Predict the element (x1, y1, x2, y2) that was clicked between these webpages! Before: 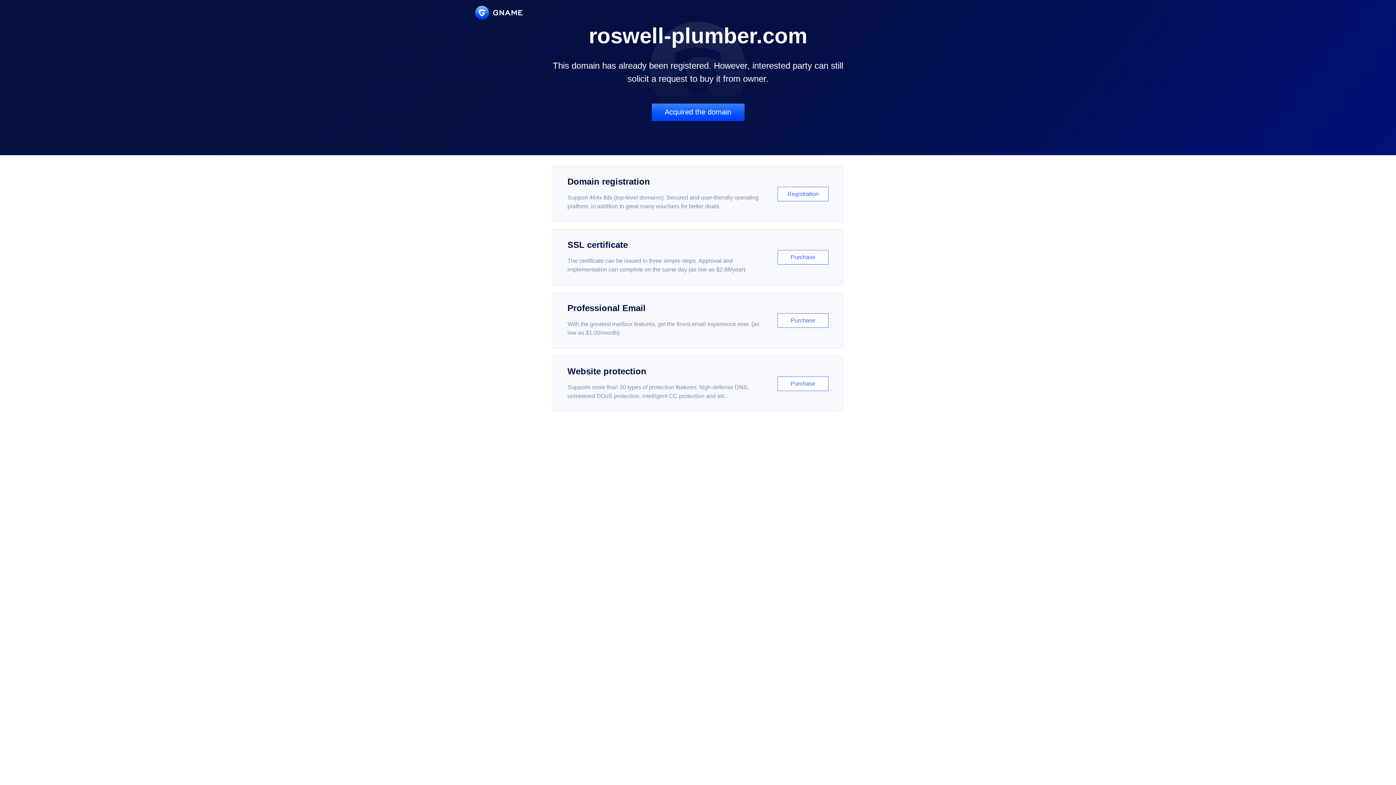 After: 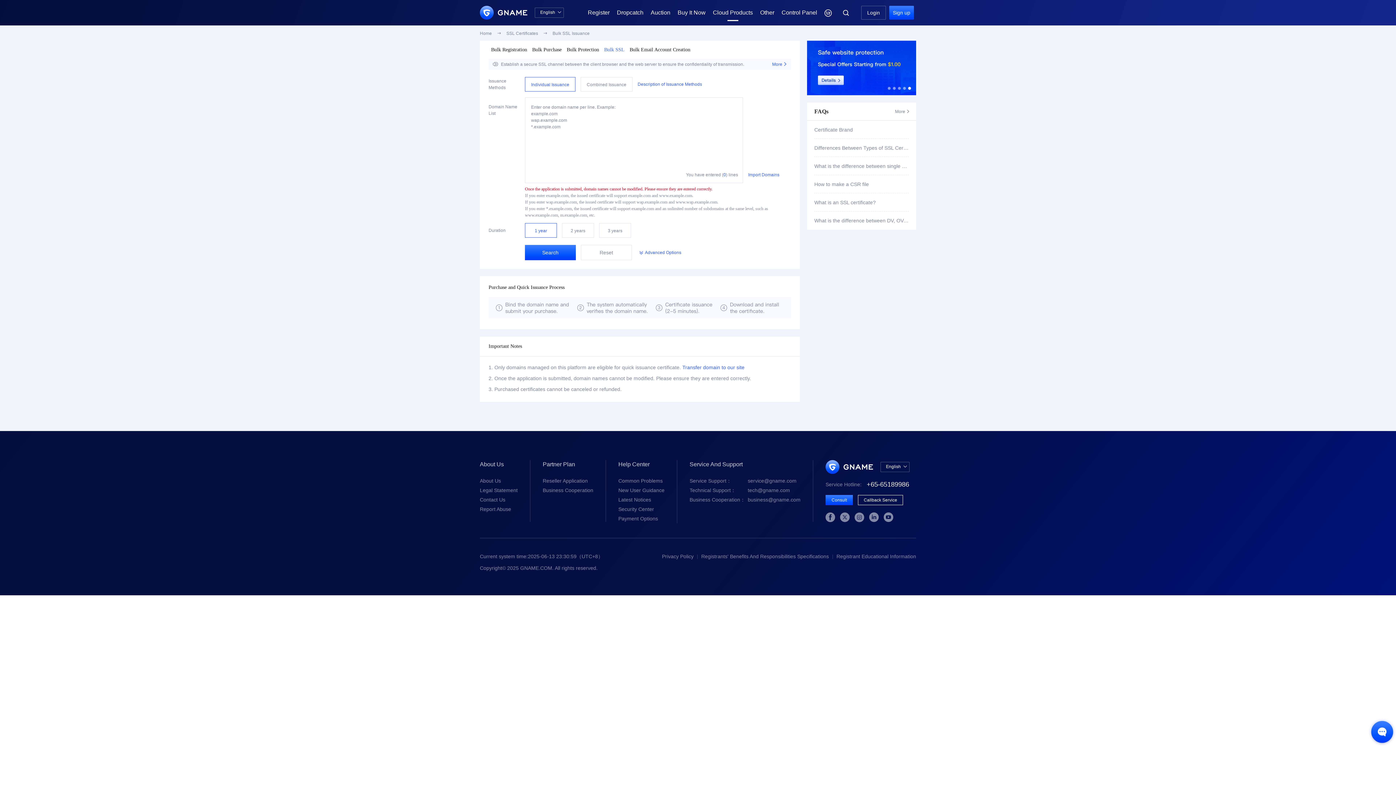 Action: label: SSL certificate

The certificate can be issued in three simple steps. Approval and implementation can complete on the same day (as low as $2.88/year)

Purchase bbox: (552, 229, 843, 285)